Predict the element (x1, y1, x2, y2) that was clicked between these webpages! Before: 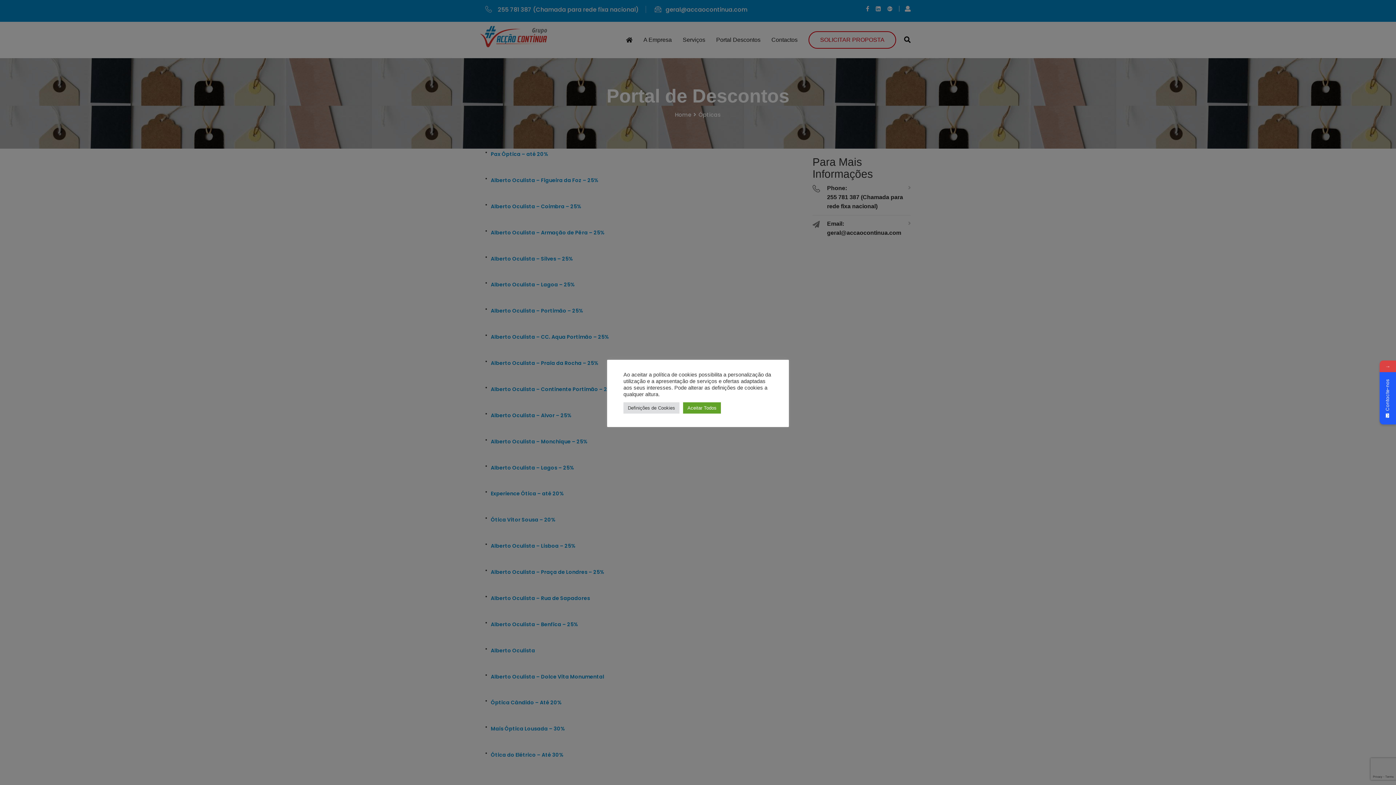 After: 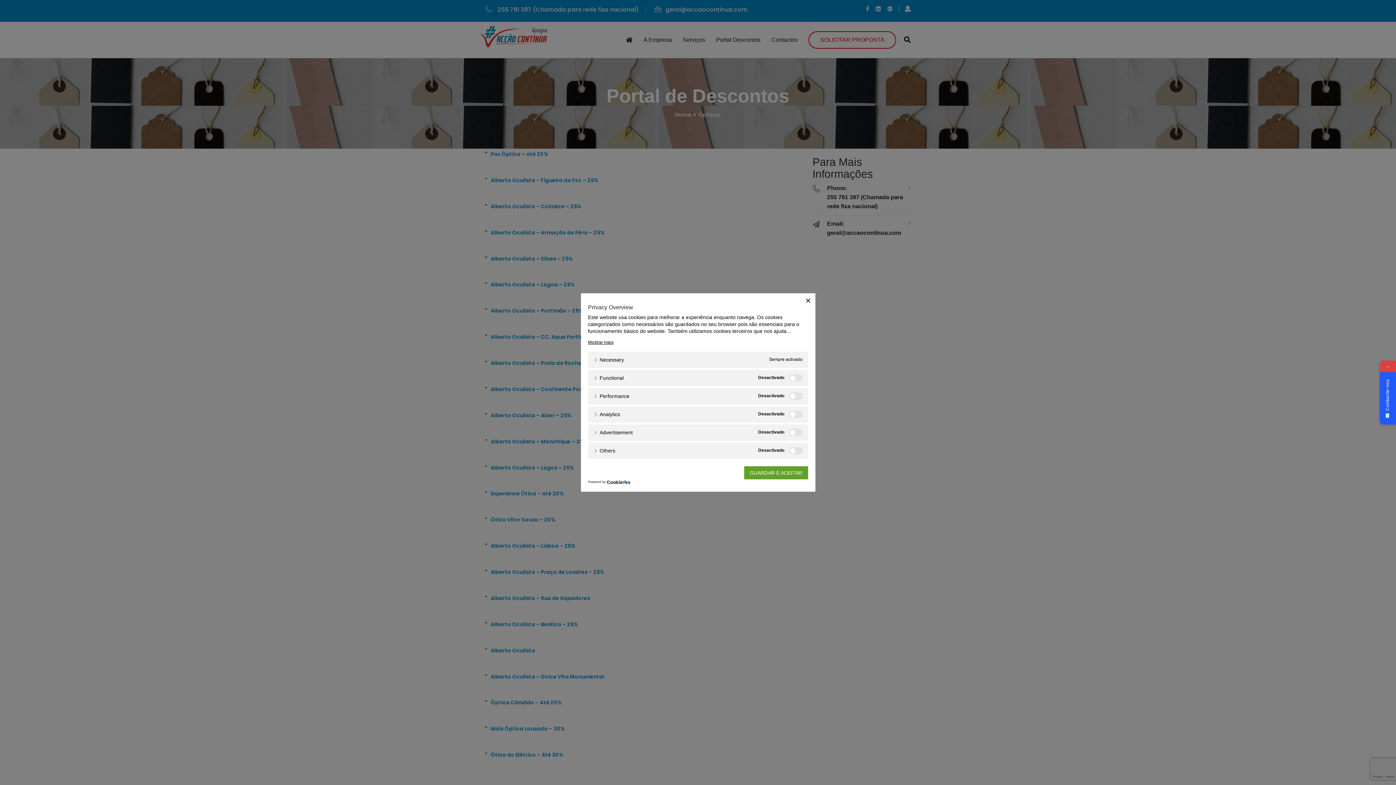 Action: label: Definições de Cookies bbox: (623, 402, 679, 413)